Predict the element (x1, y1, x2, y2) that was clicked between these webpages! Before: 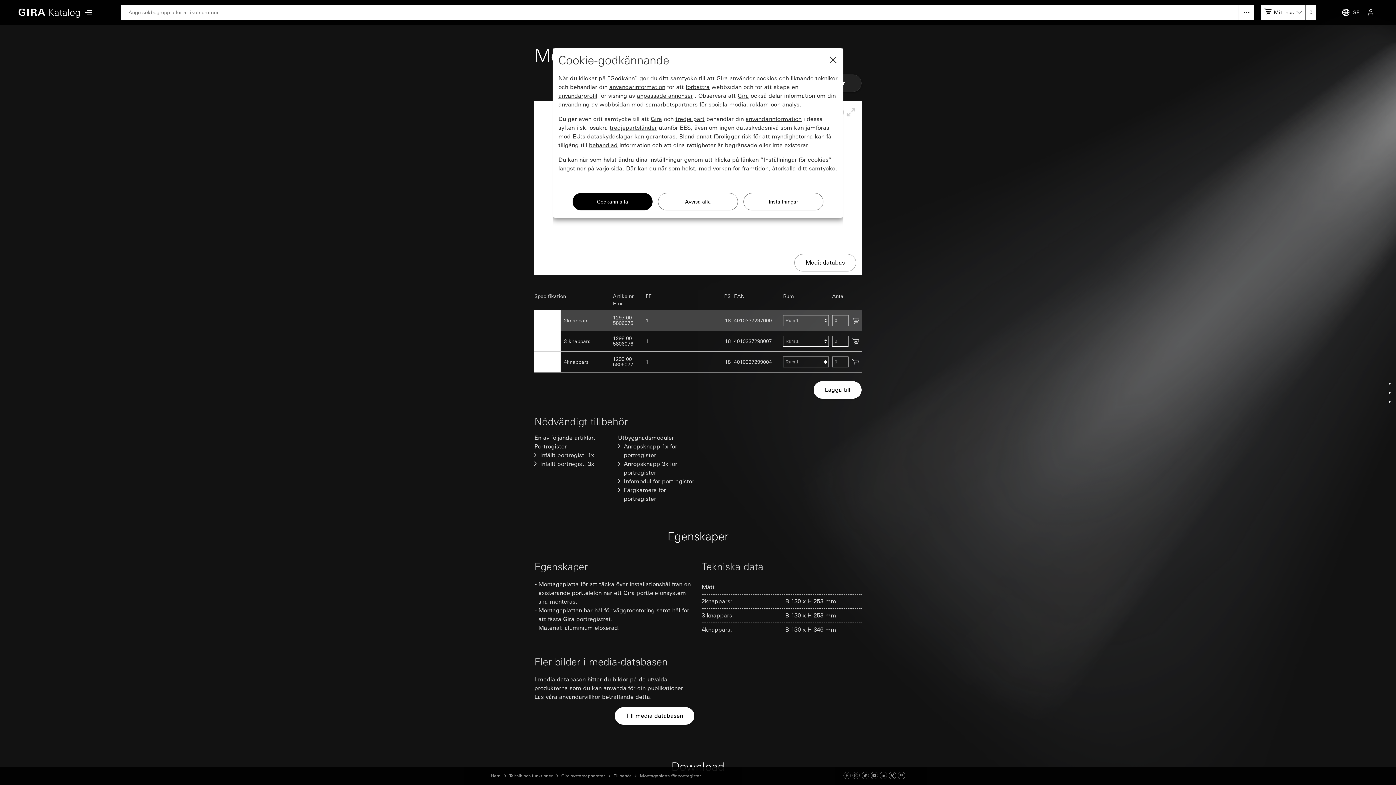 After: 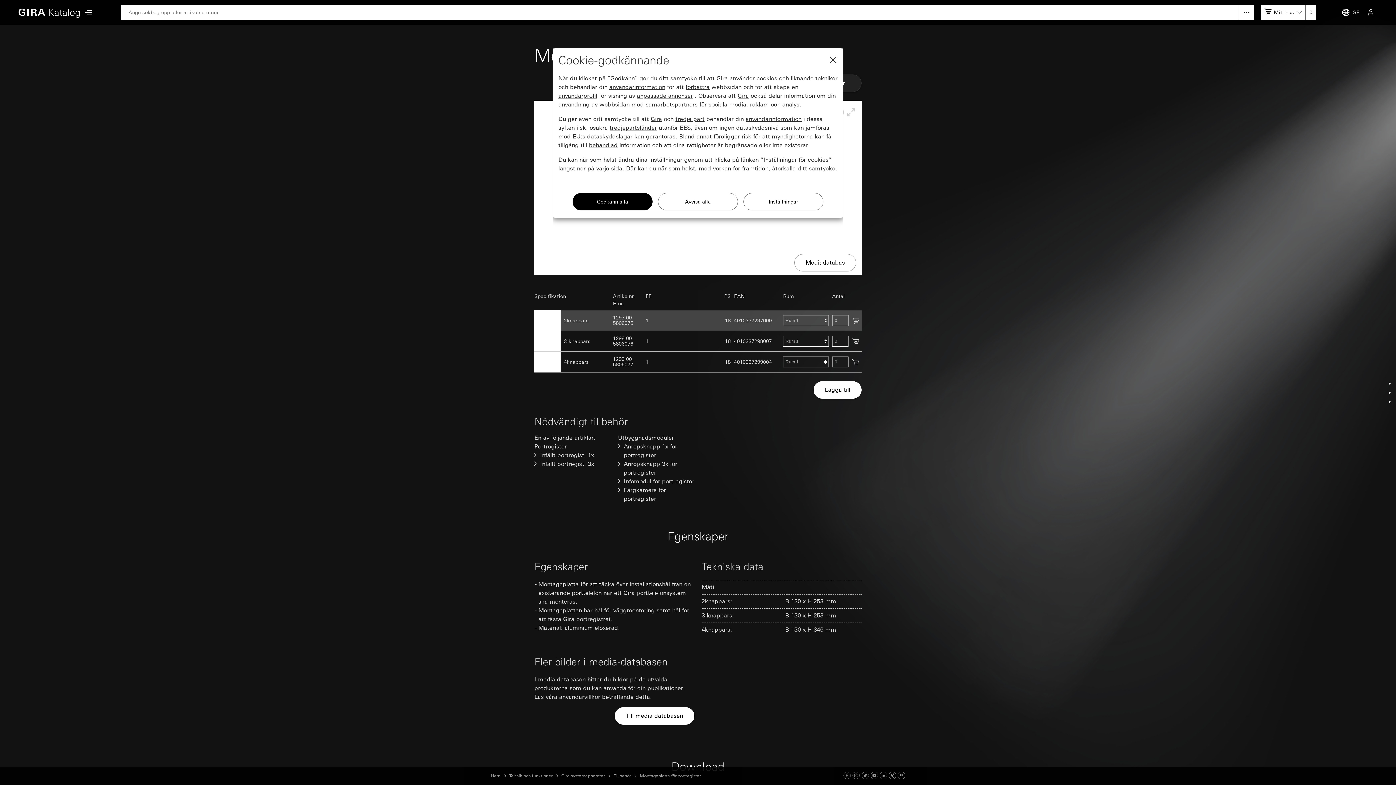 Action: label: Facebook bbox: (843, 773, 850, 779)